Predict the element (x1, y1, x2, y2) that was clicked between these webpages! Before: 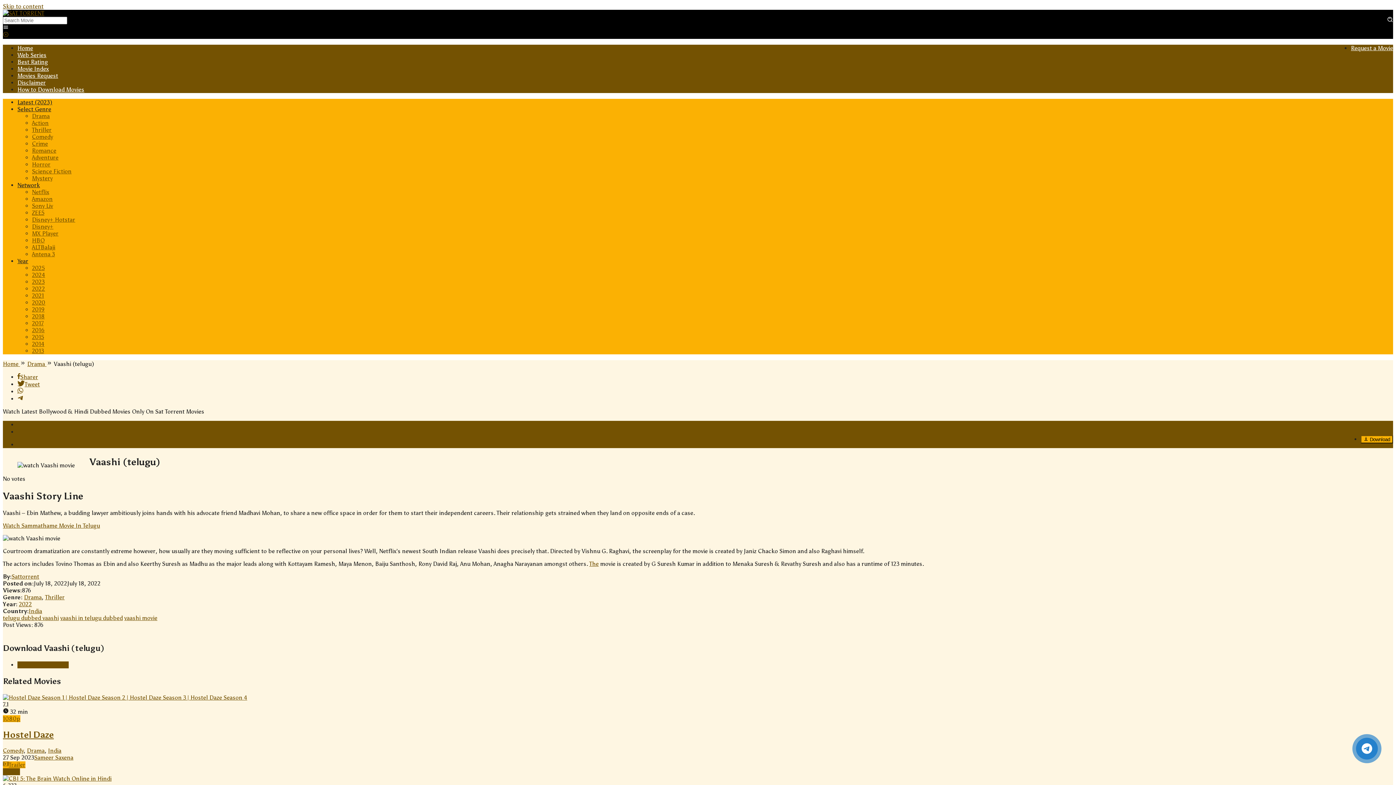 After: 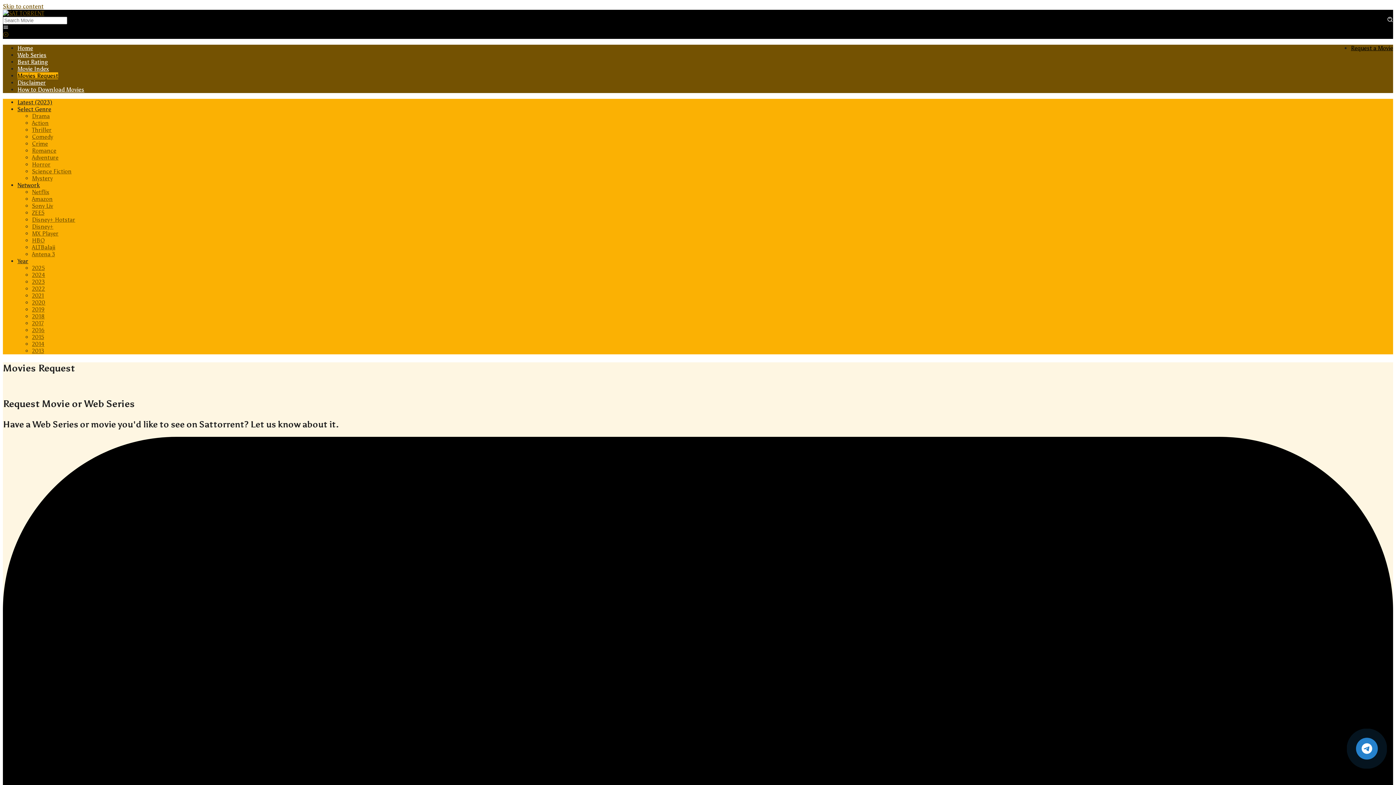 Action: label: Movies Request bbox: (17, 72, 58, 79)